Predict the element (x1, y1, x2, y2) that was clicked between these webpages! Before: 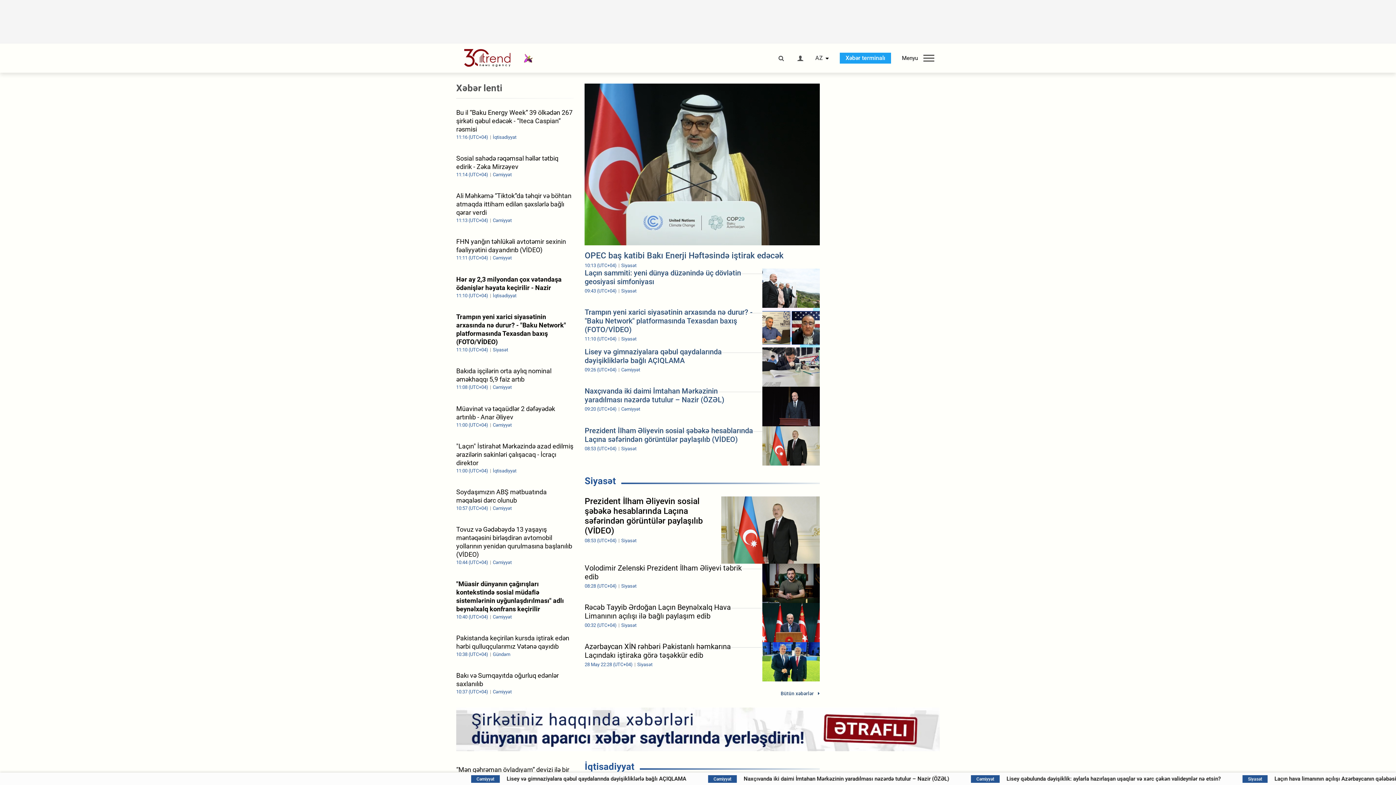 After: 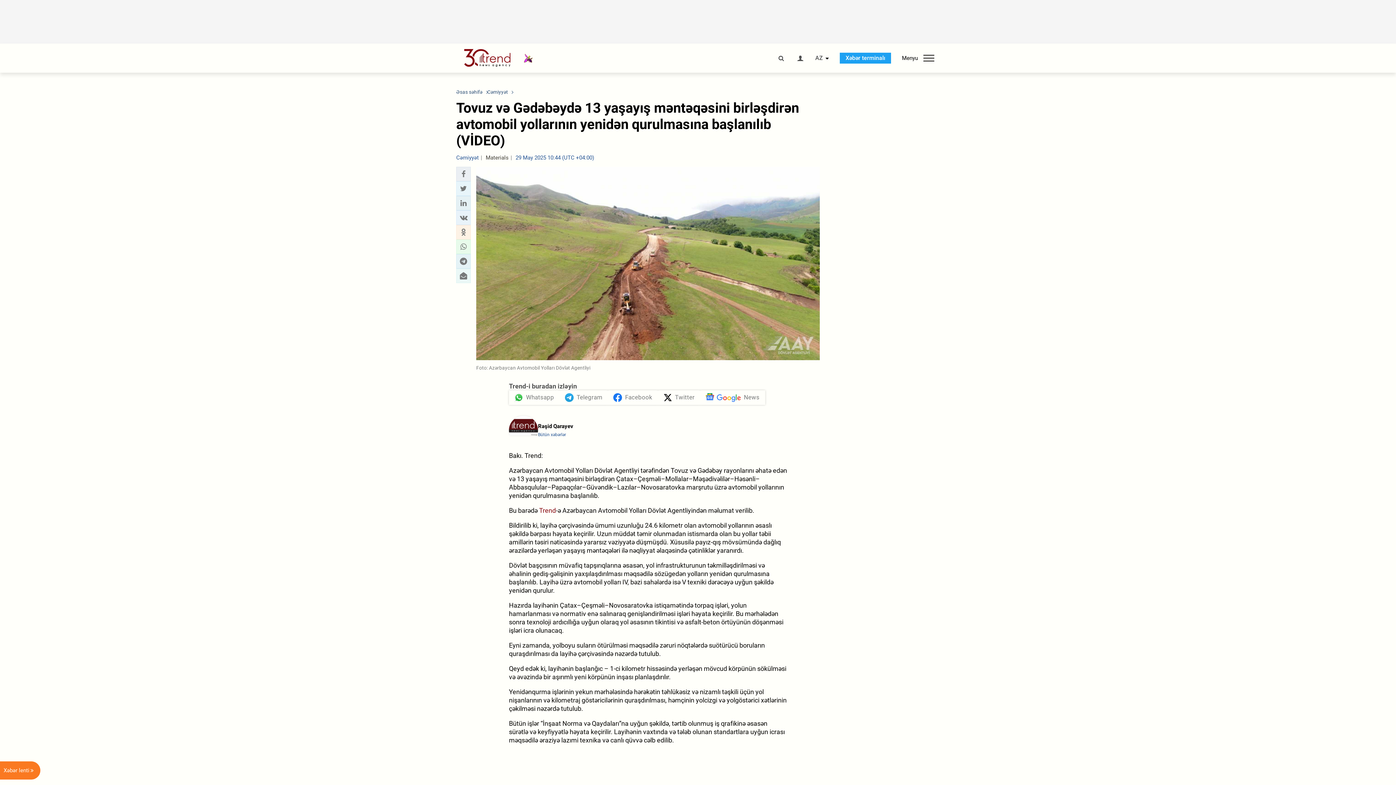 Action: bbox: (456, 525, 573, 565) label: Tovuz və Gədəbəydə 13 yaşayış məntəqəsini birləşdirən avtomobil yollarının yenidən qurulmasına başlanılıb (VİDEO)
10:44 (UTC+04) Cəmiyyət